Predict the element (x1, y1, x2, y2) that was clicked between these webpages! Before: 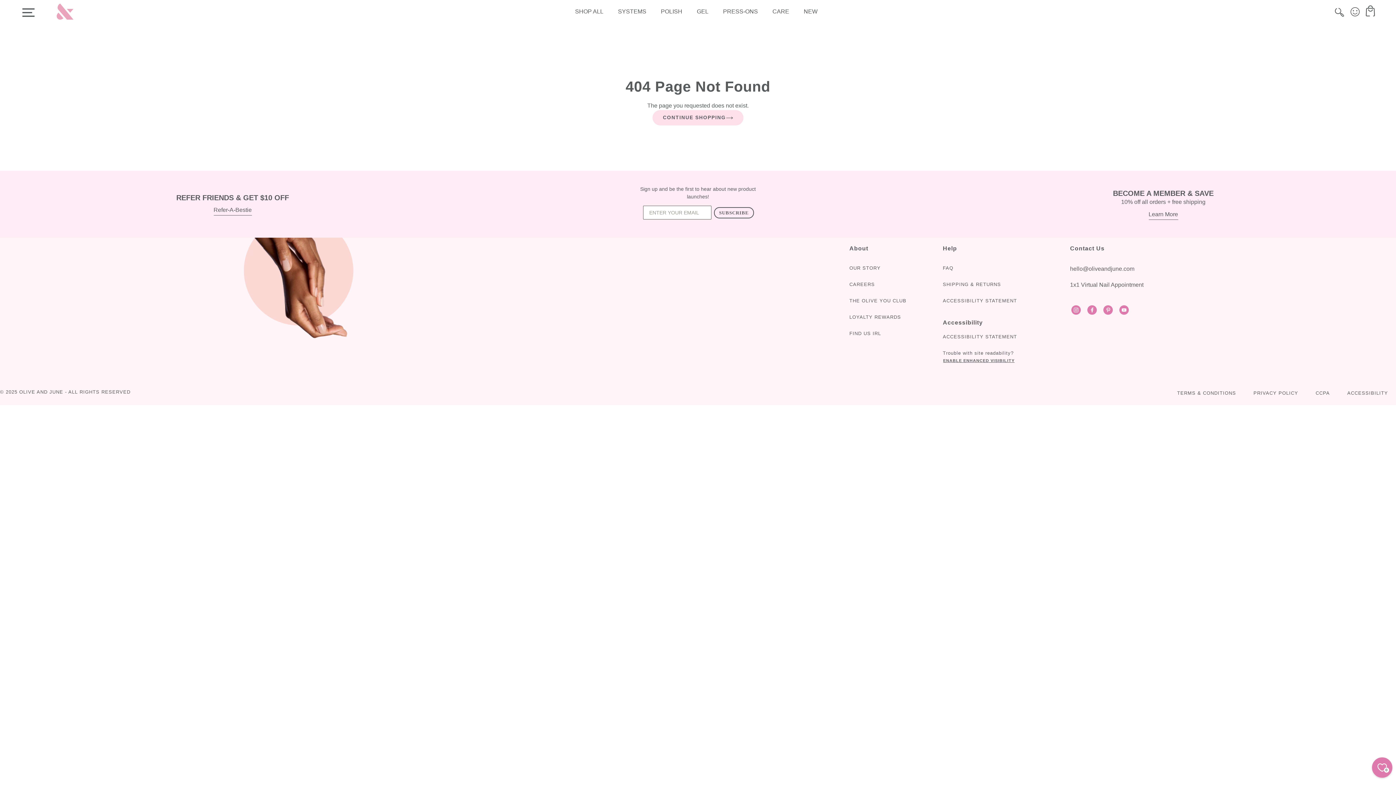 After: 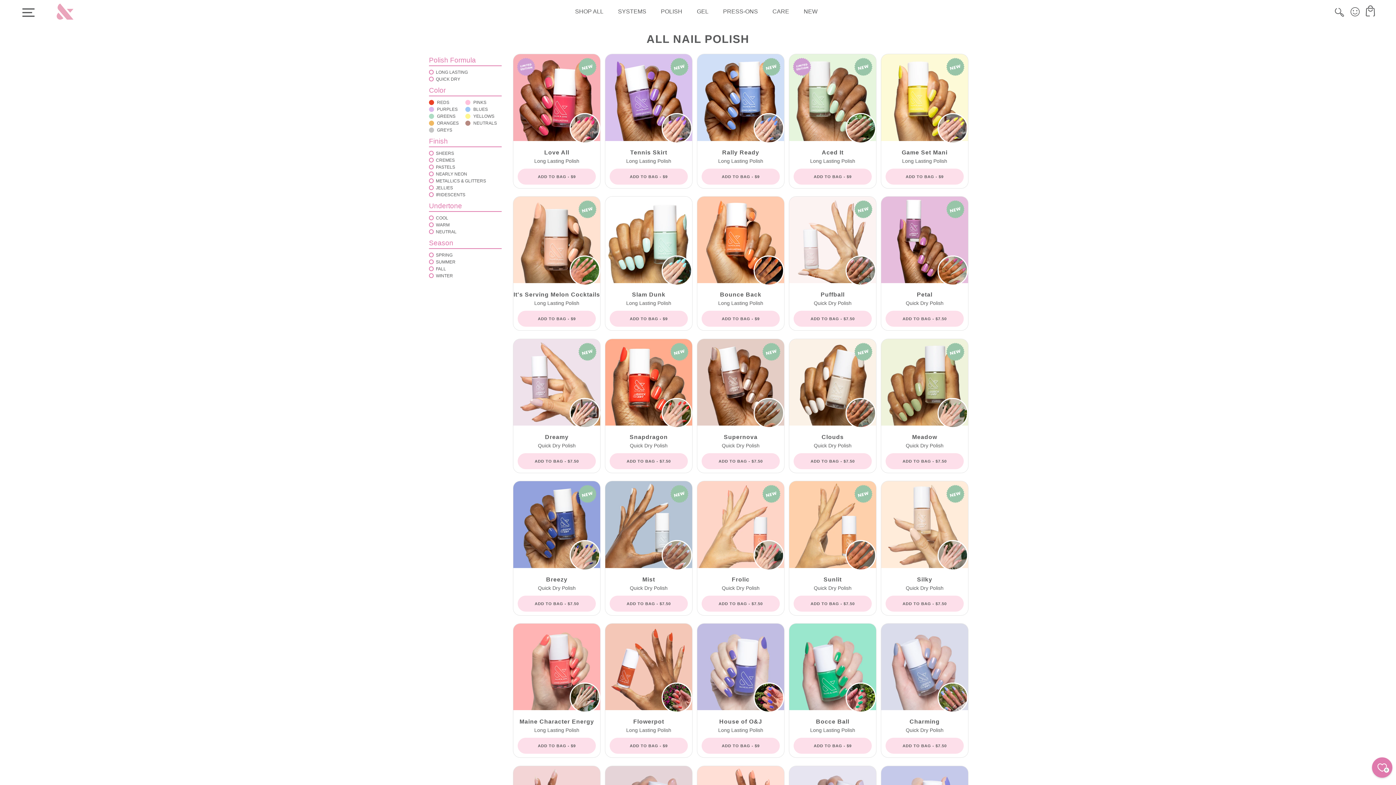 Action: label: POLISH bbox: (661, 8, 682, 14)